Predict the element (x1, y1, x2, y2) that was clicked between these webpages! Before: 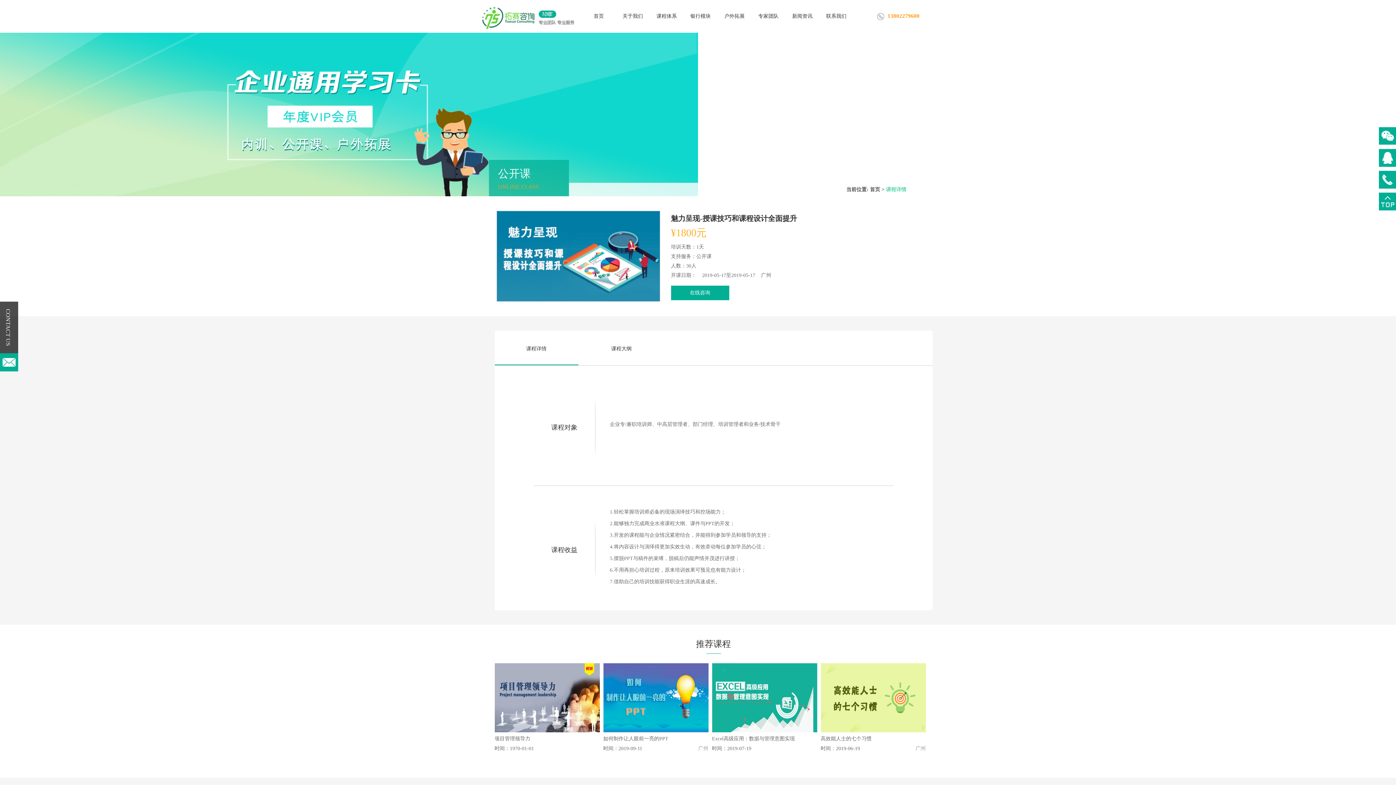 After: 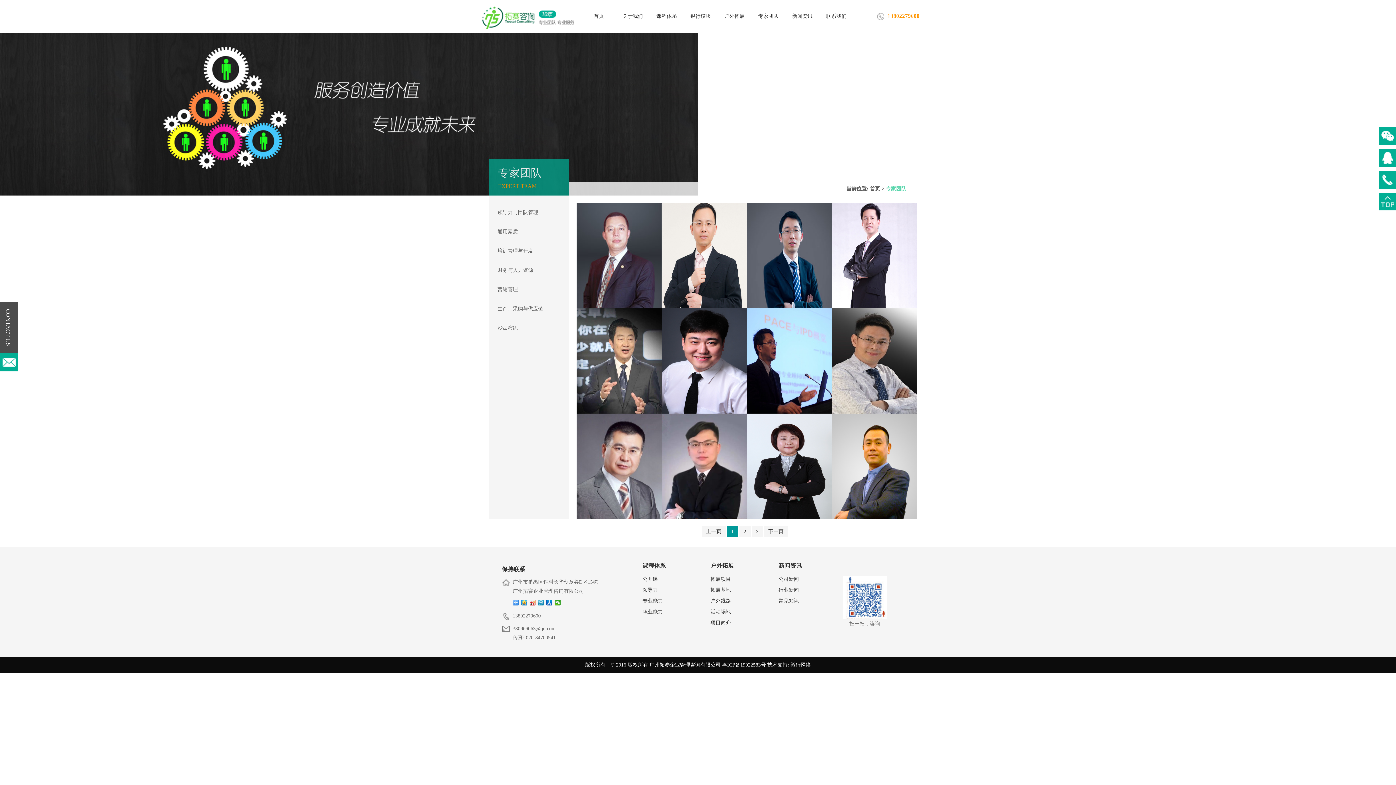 Action: bbox: (751, 9, 785, 22) label: 专家团队